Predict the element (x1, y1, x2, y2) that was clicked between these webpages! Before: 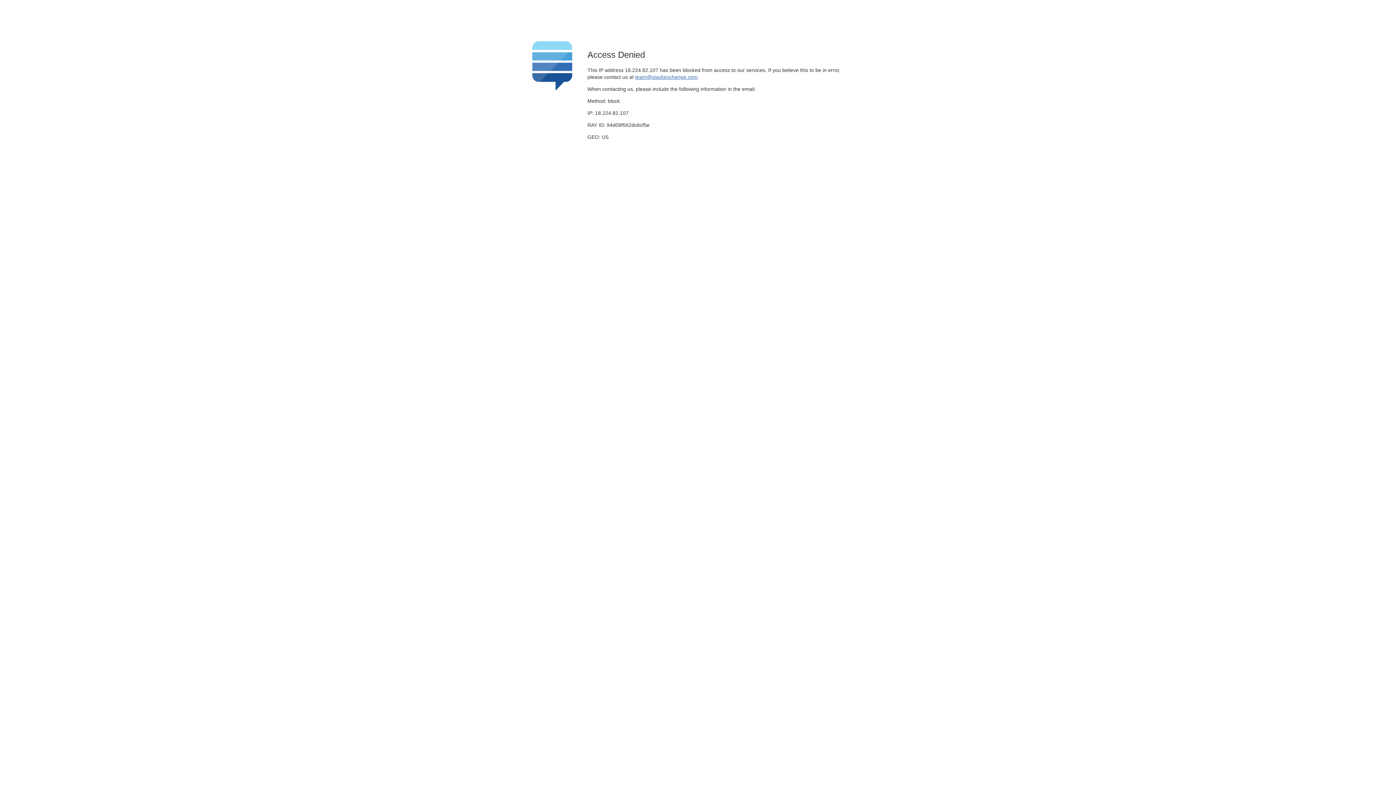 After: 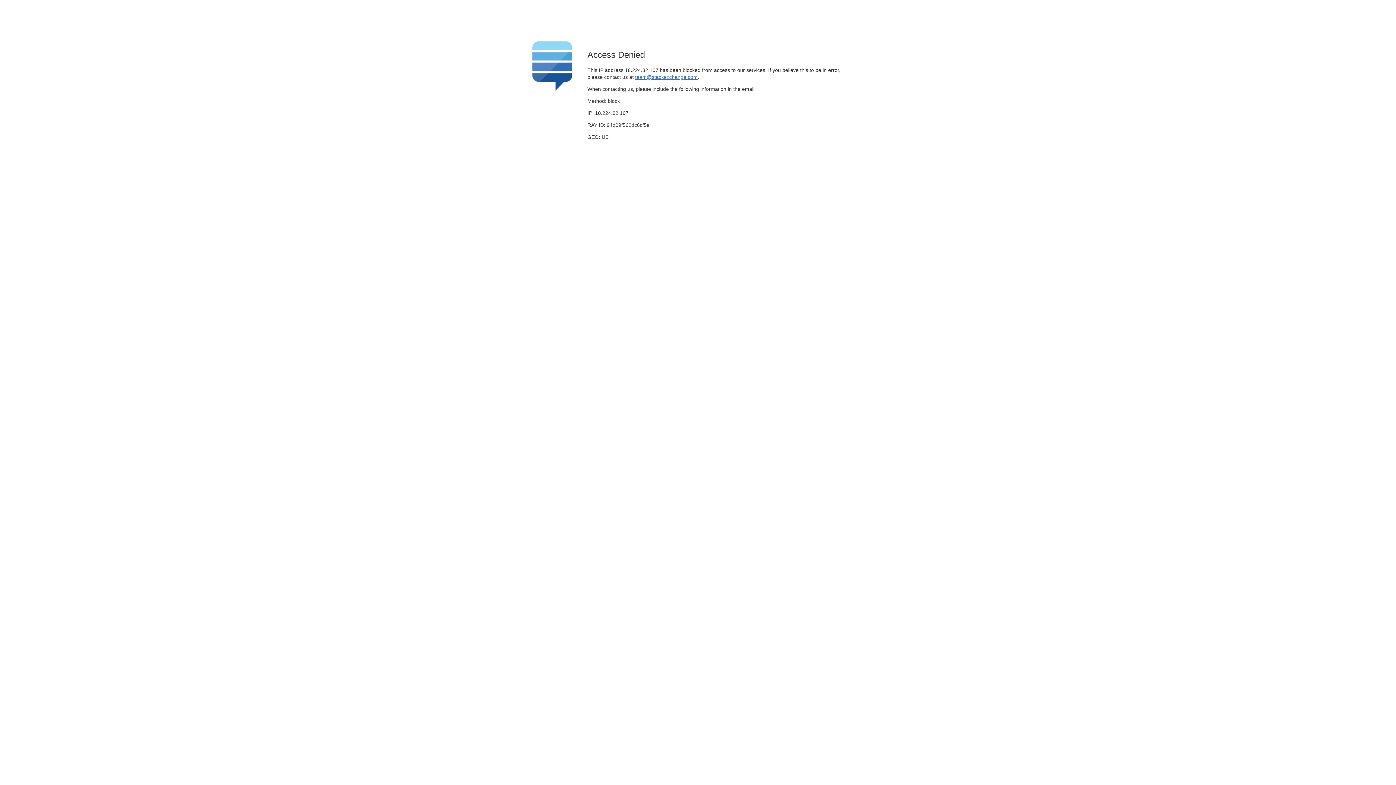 Action: label: team@stackexchange.com bbox: (635, 74, 697, 79)